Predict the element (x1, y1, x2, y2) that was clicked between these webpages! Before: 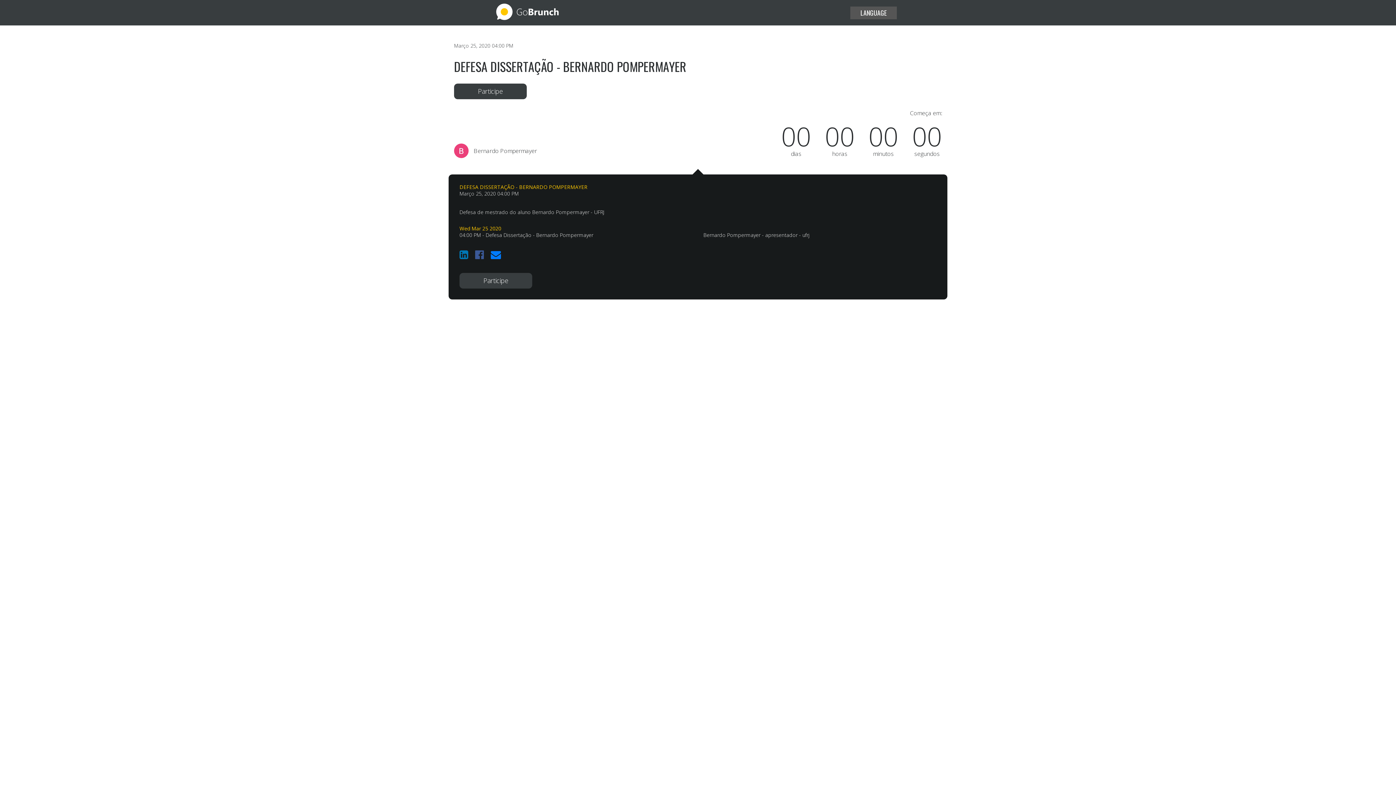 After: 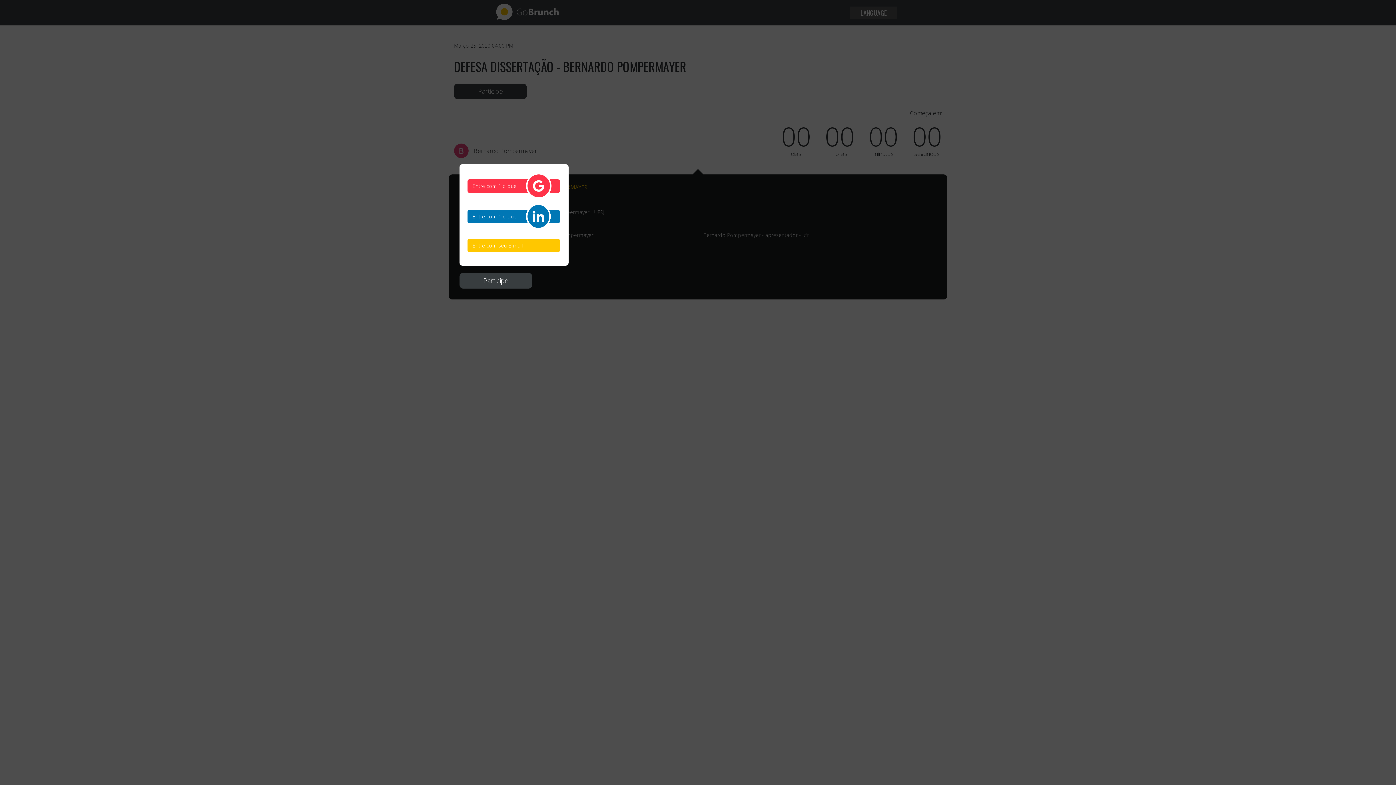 Action: label: Participe bbox: (459, 273, 532, 288)